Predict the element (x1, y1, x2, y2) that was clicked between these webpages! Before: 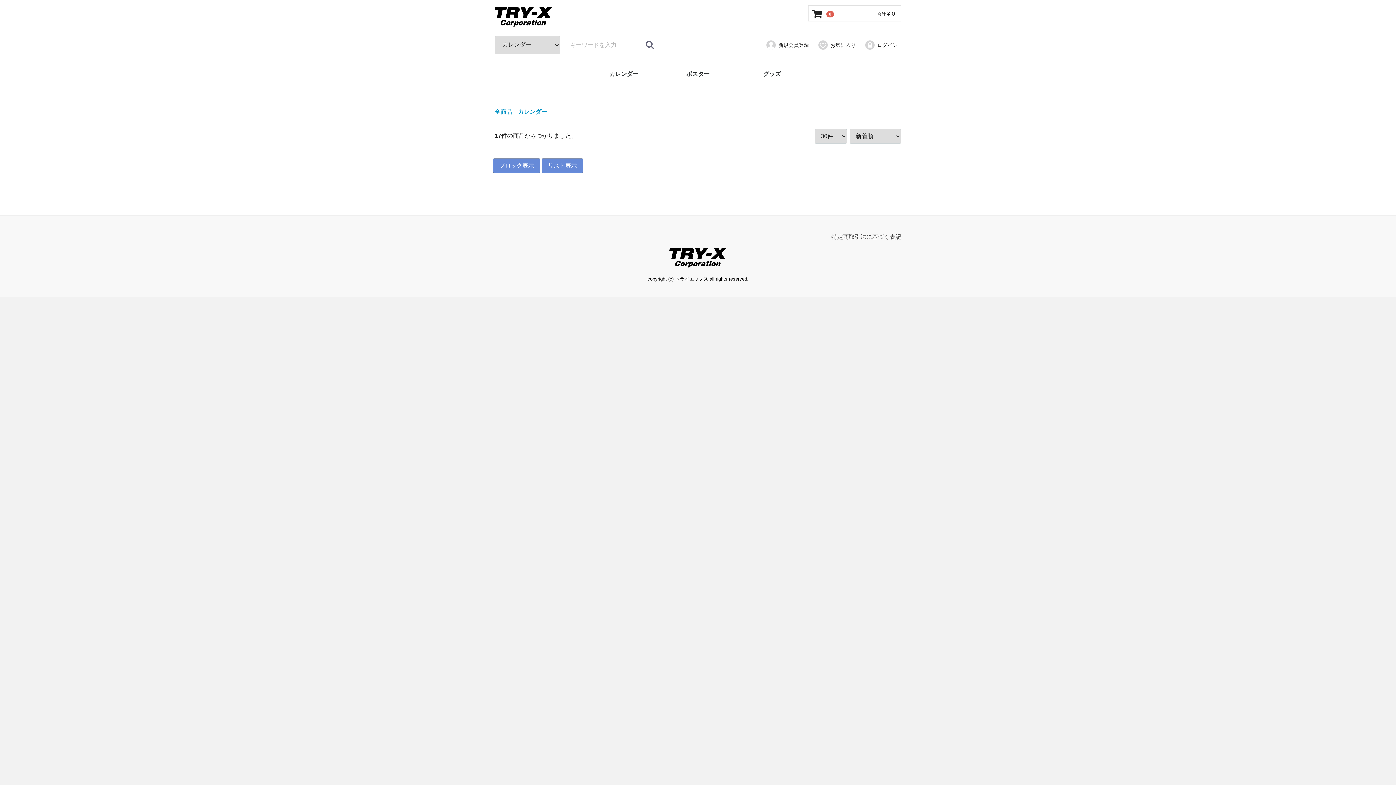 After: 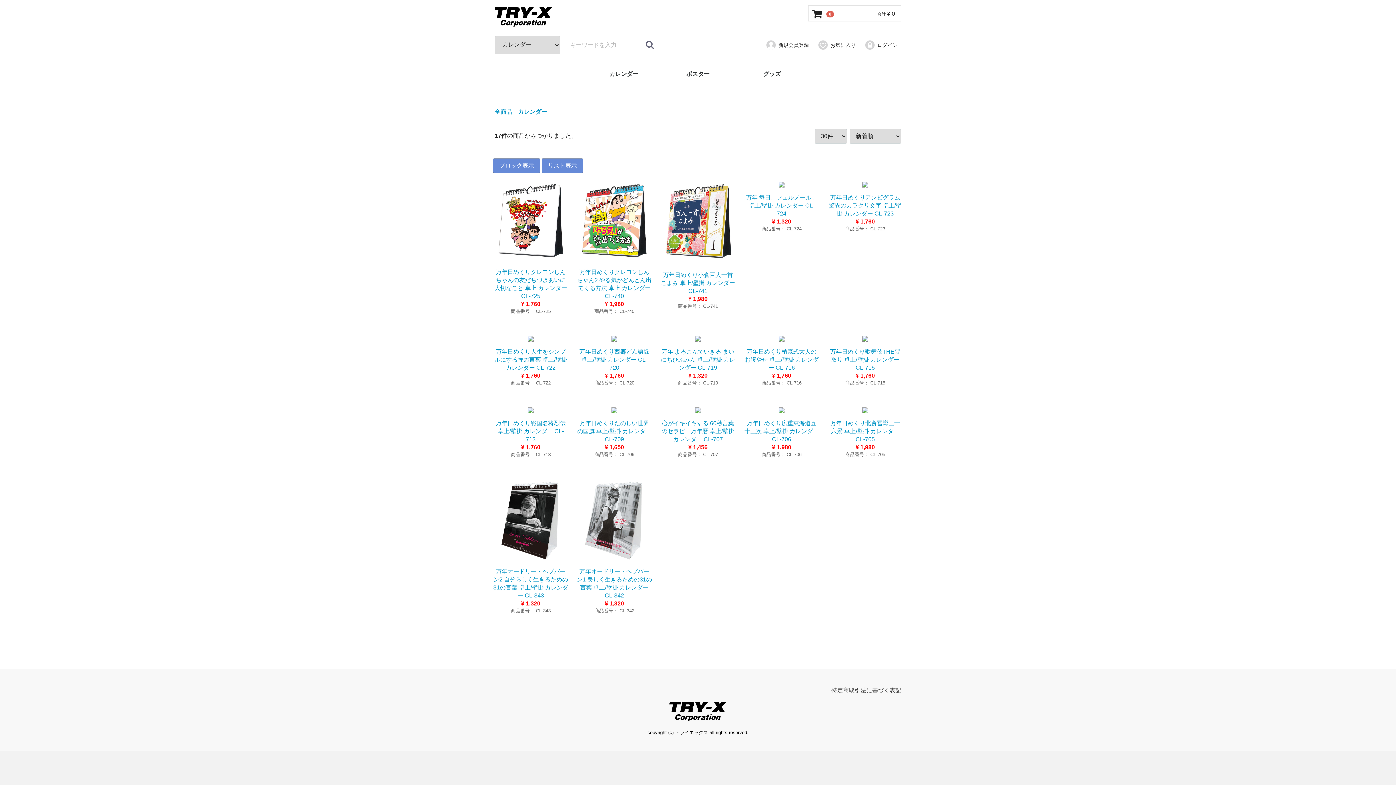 Action: label: カレンダー bbox: (587, 63, 660, 83)